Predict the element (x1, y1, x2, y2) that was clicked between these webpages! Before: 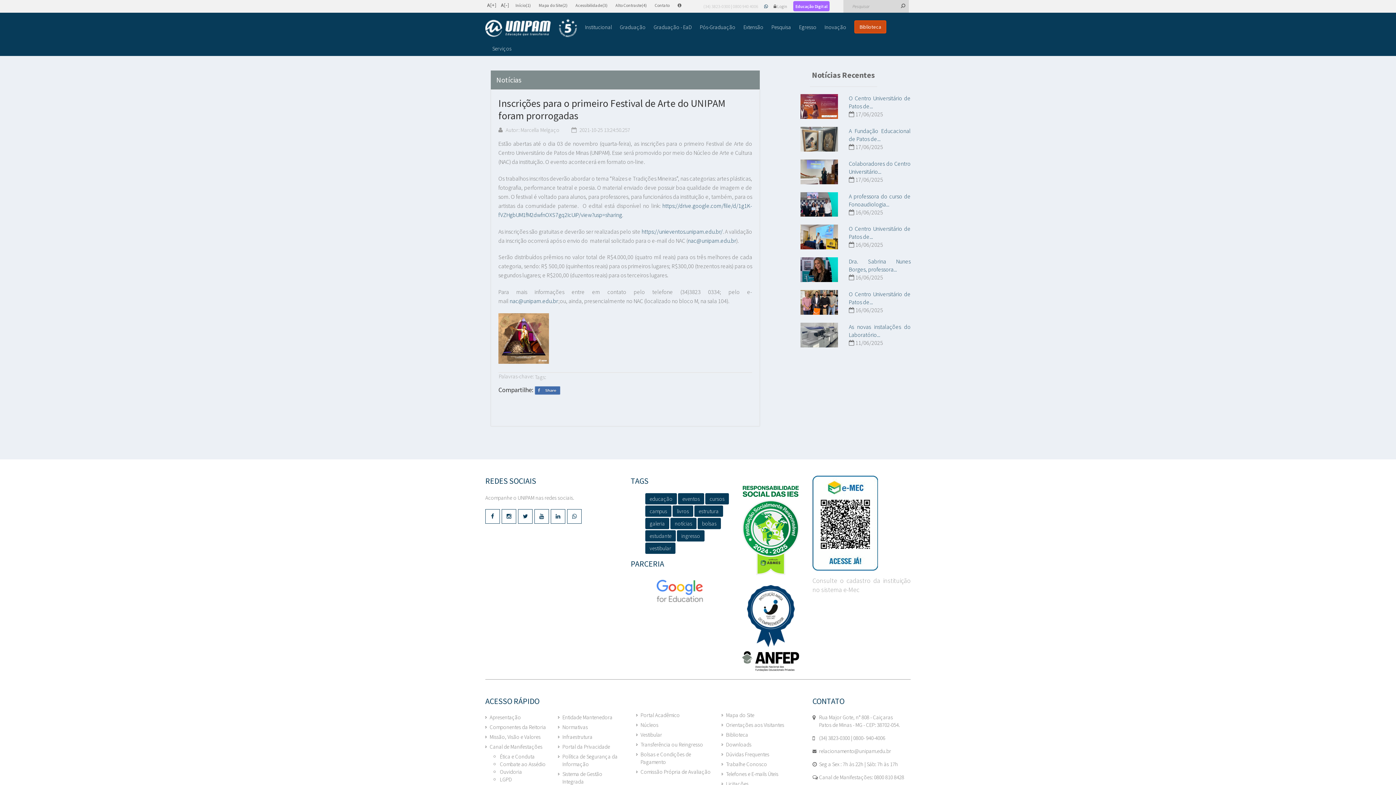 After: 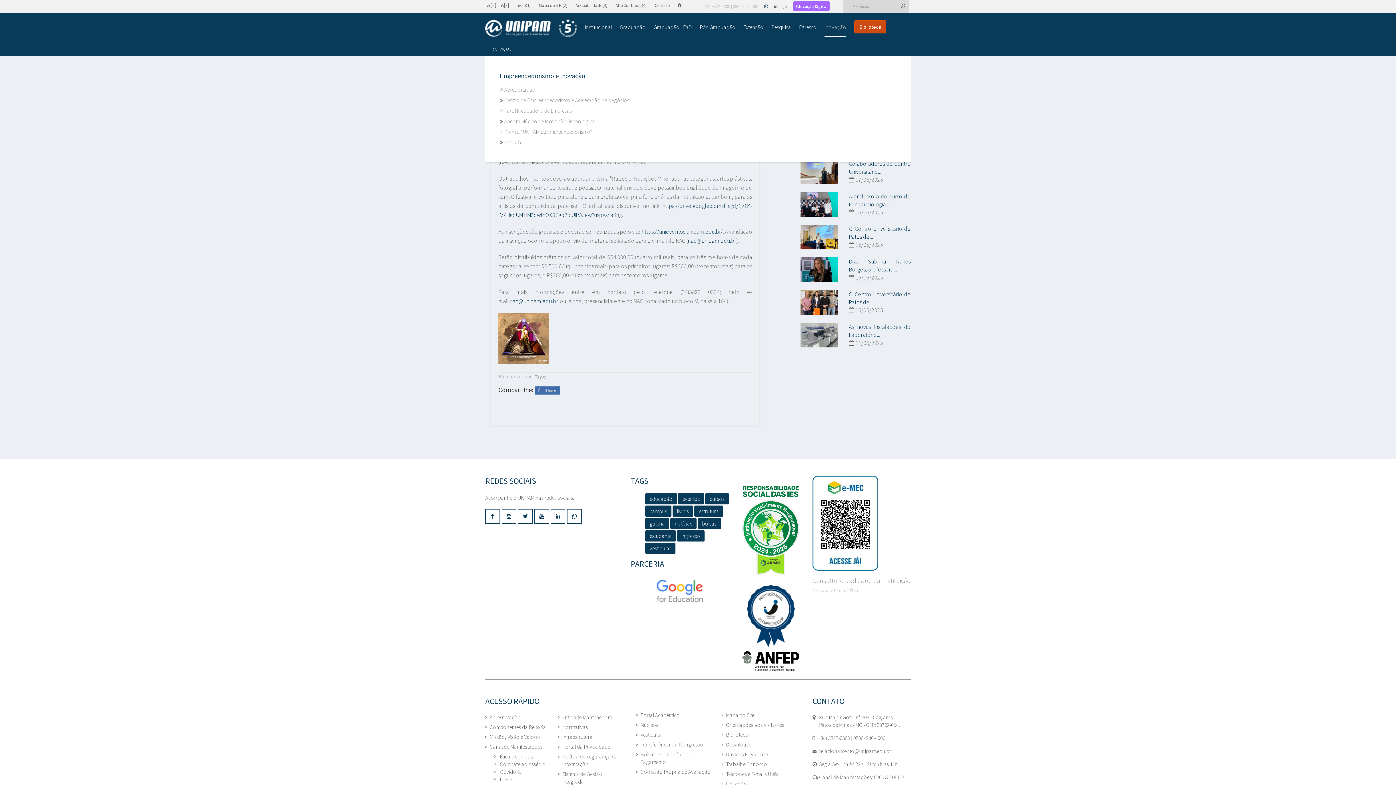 Action: label: Inovação bbox: (824, 23, 846, 30)